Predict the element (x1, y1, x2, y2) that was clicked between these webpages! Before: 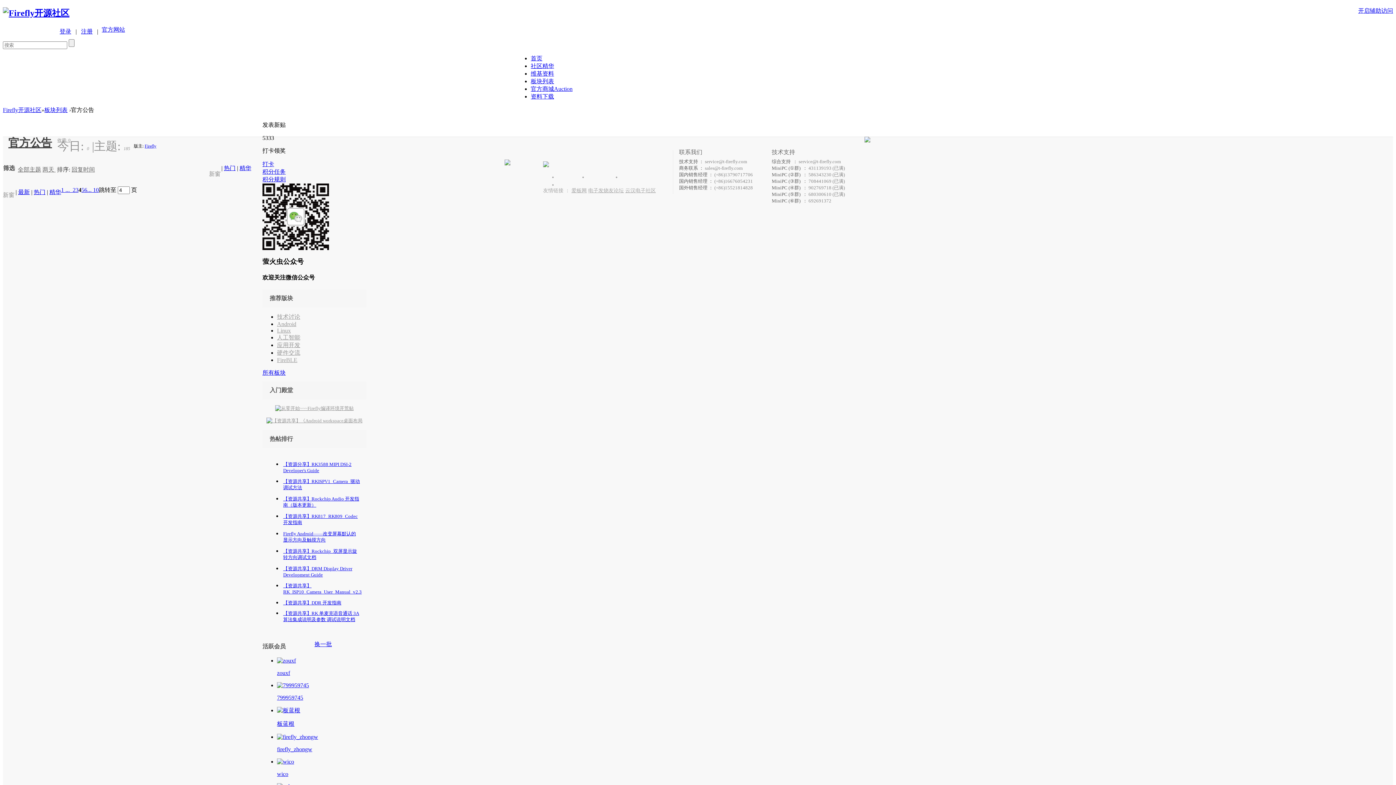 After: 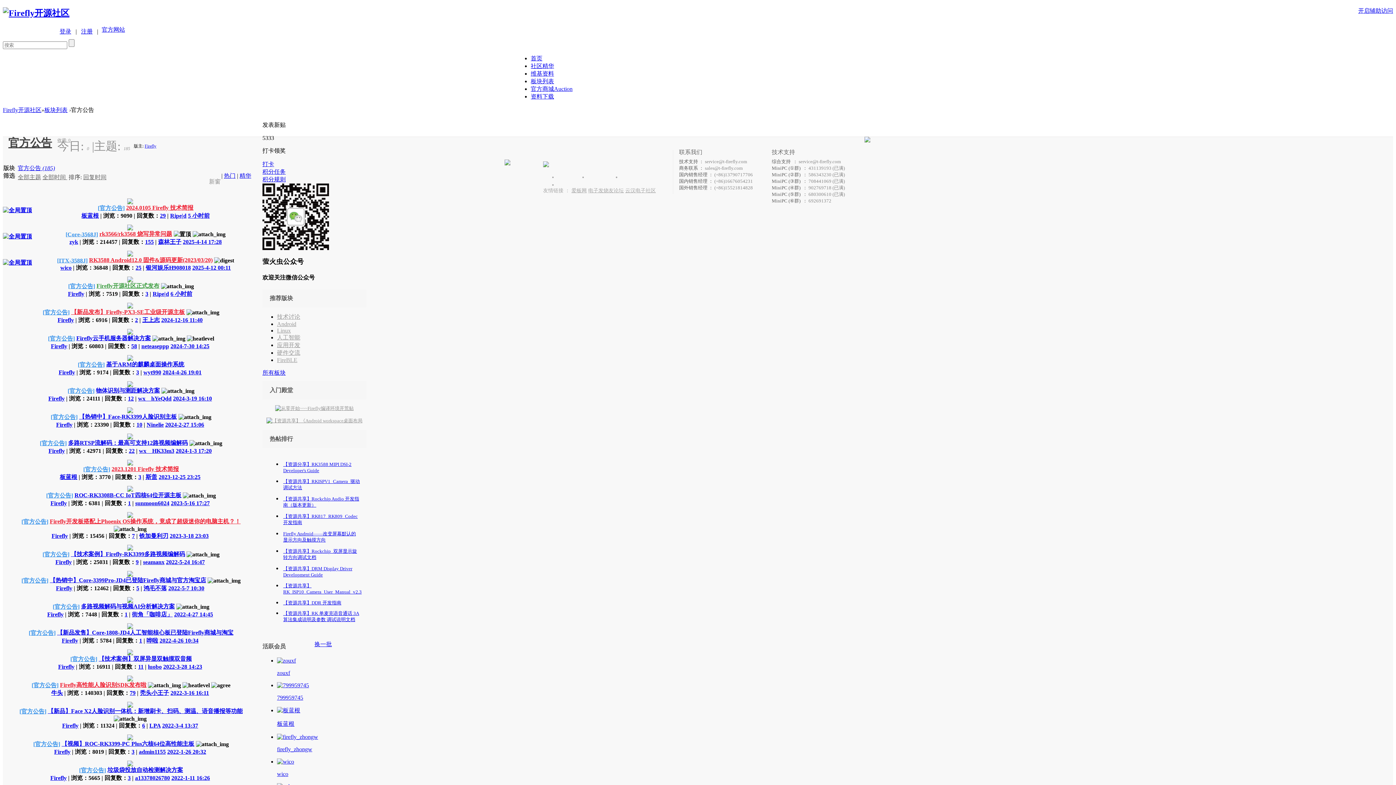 Action: bbox: (8, 136, 52, 148) label: 官方公告